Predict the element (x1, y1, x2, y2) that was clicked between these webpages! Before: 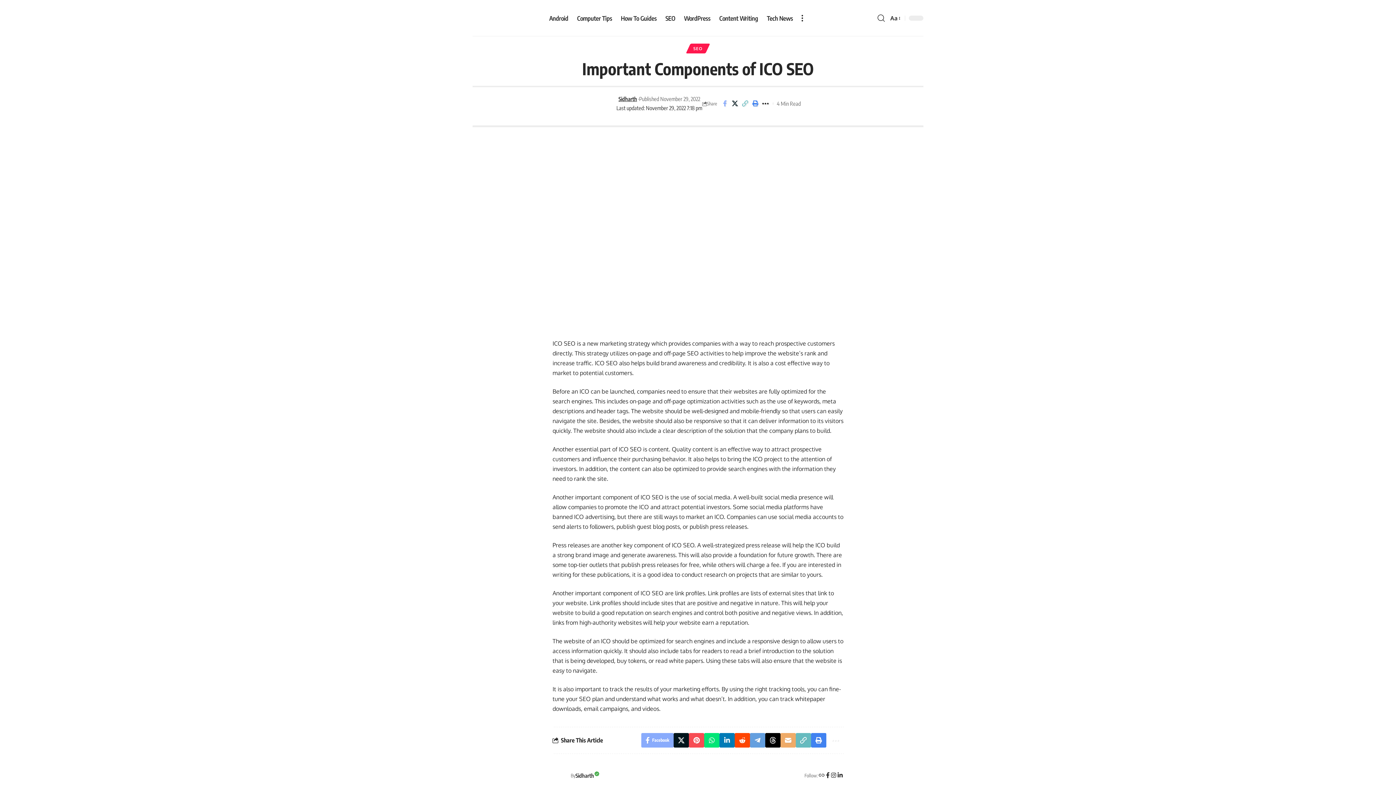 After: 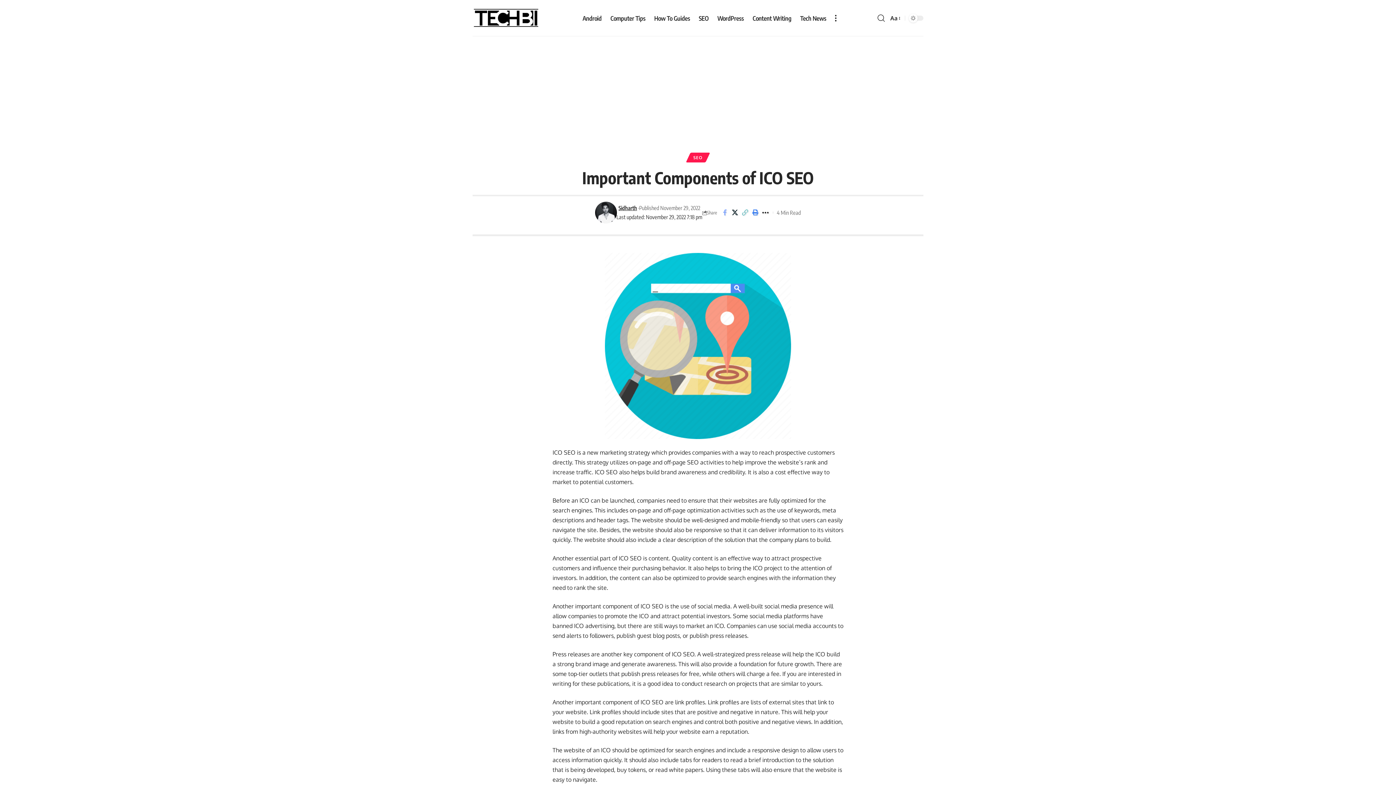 Action: bbox: (672, 541, 694, 549) label: ICO SEO